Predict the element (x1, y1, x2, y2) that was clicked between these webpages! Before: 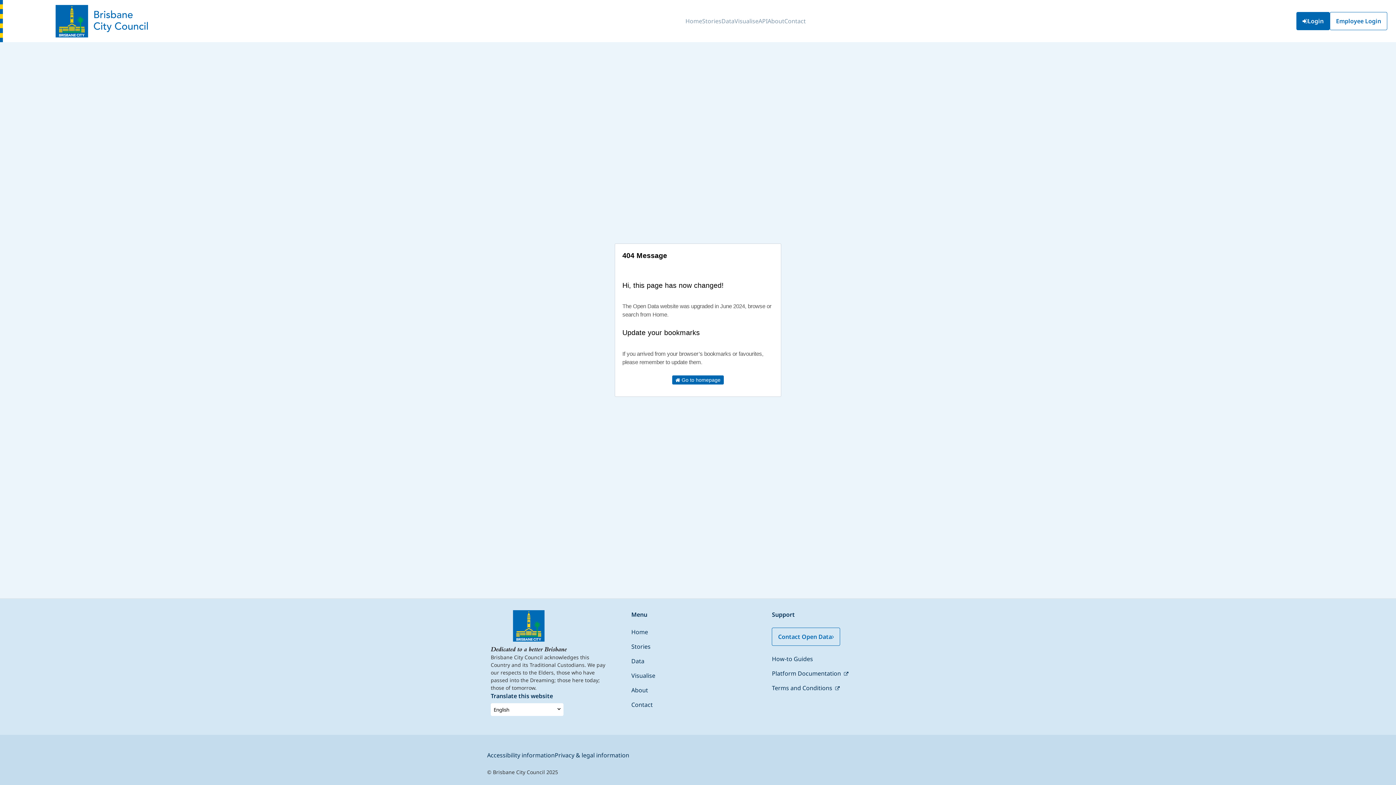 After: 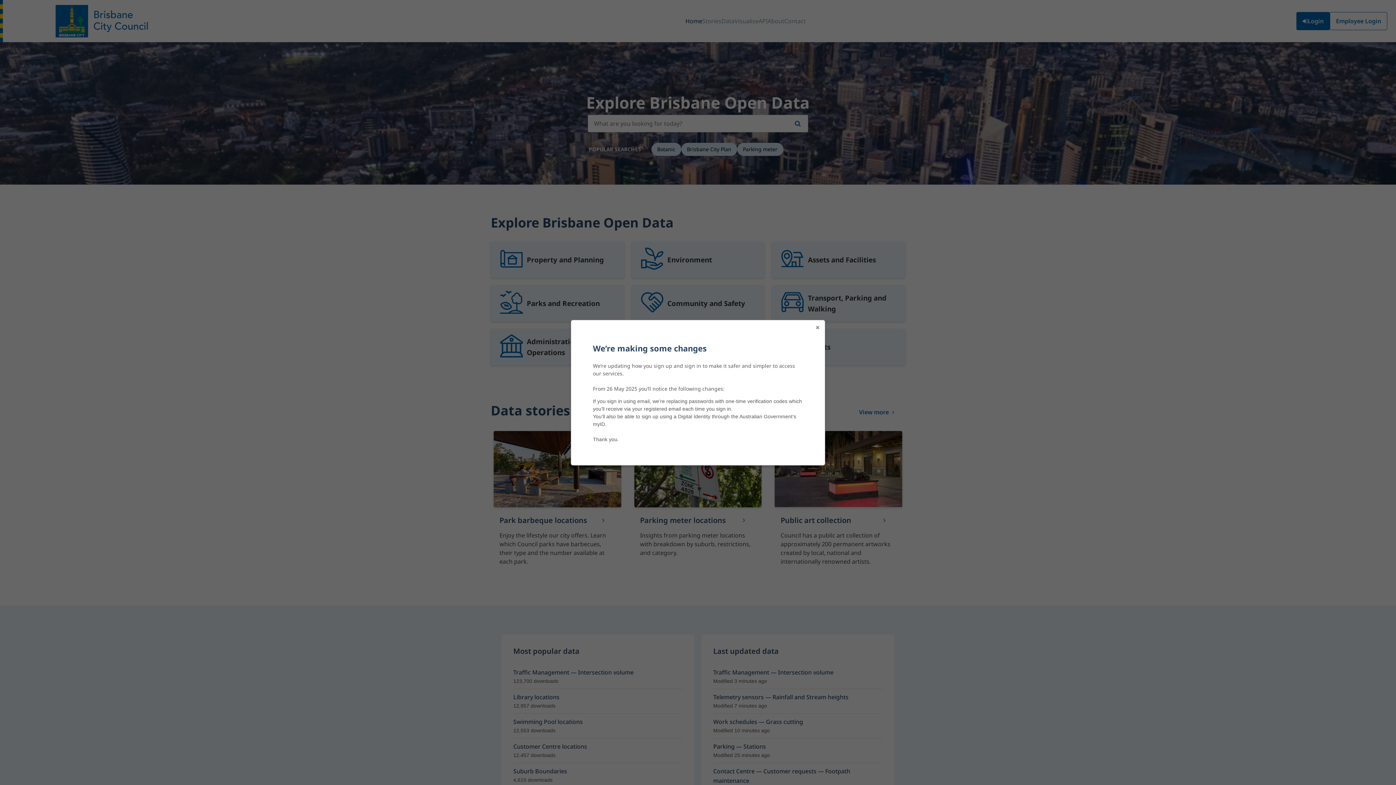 Action: label: Home bbox: (631, 628, 648, 636)